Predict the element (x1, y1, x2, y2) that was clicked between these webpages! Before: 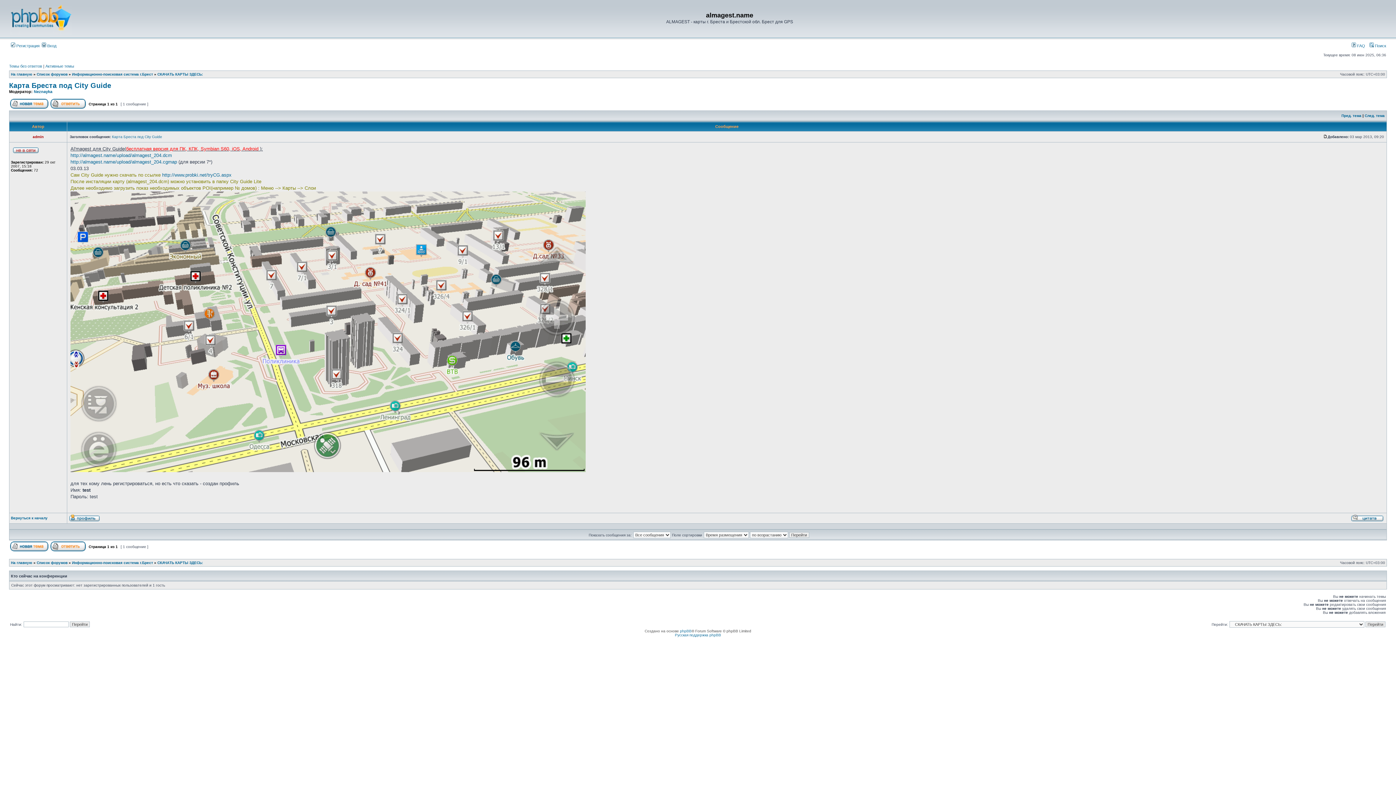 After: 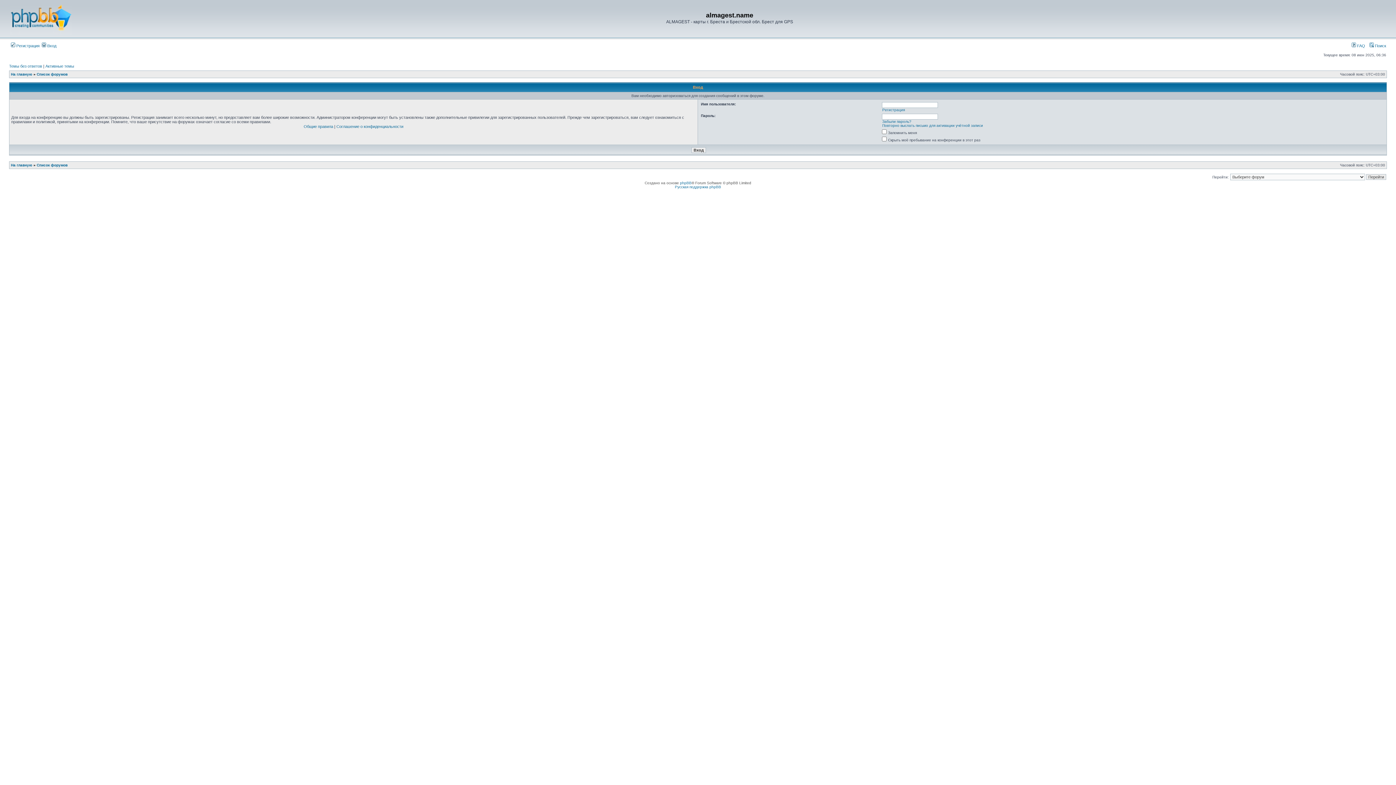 Action: label: Начать новую тему bbox: (10, 105, 48, 109)